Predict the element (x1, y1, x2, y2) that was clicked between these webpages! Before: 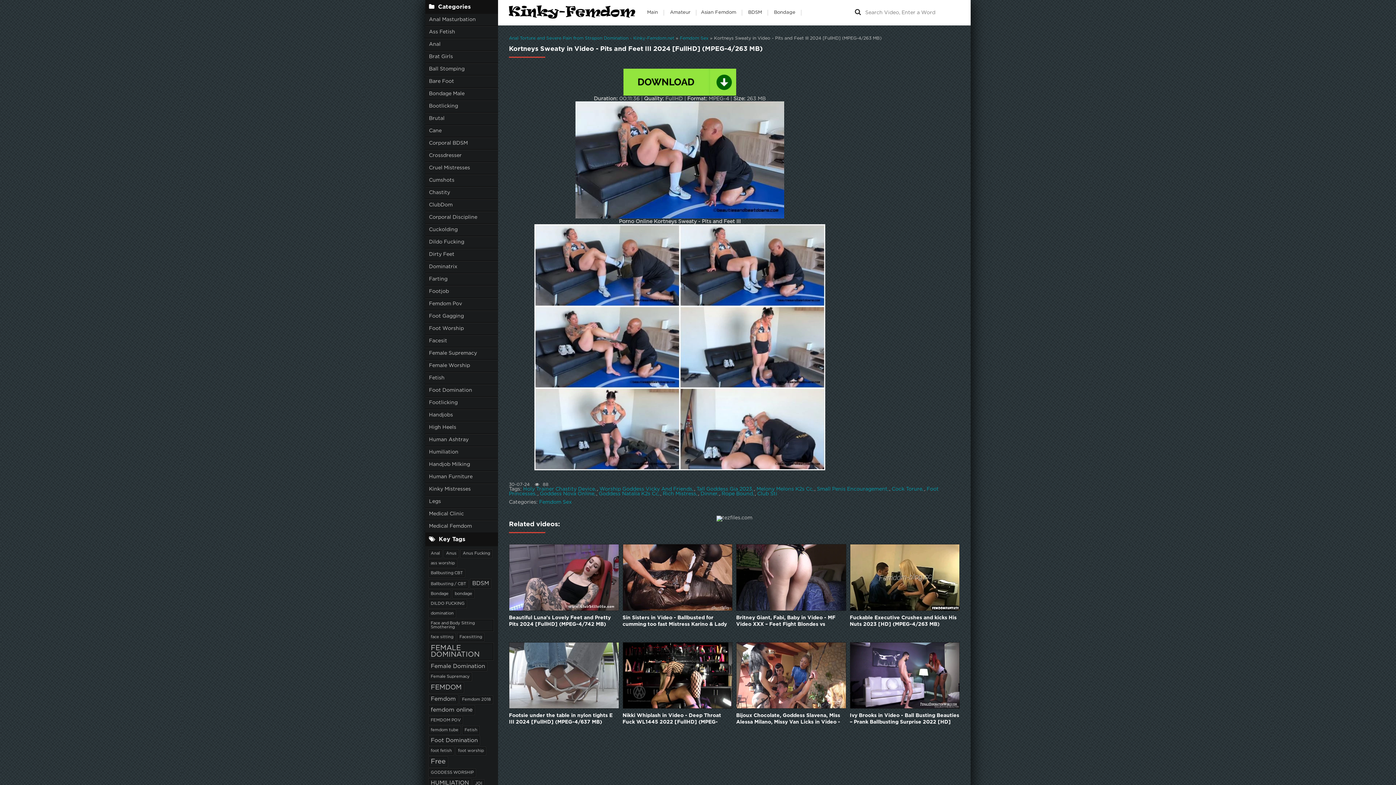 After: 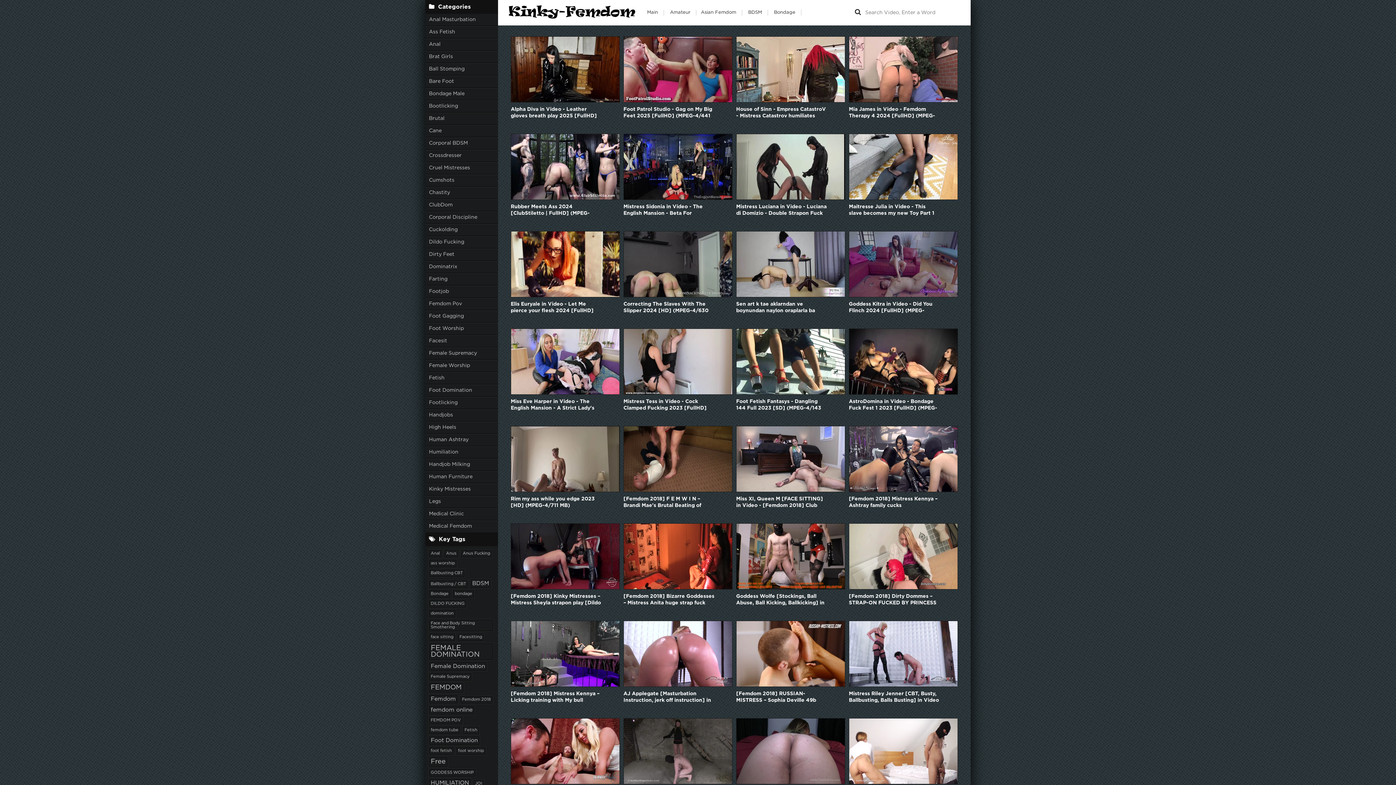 Action: bbox: (460, 696, 492, 704) label: Femdom 2018